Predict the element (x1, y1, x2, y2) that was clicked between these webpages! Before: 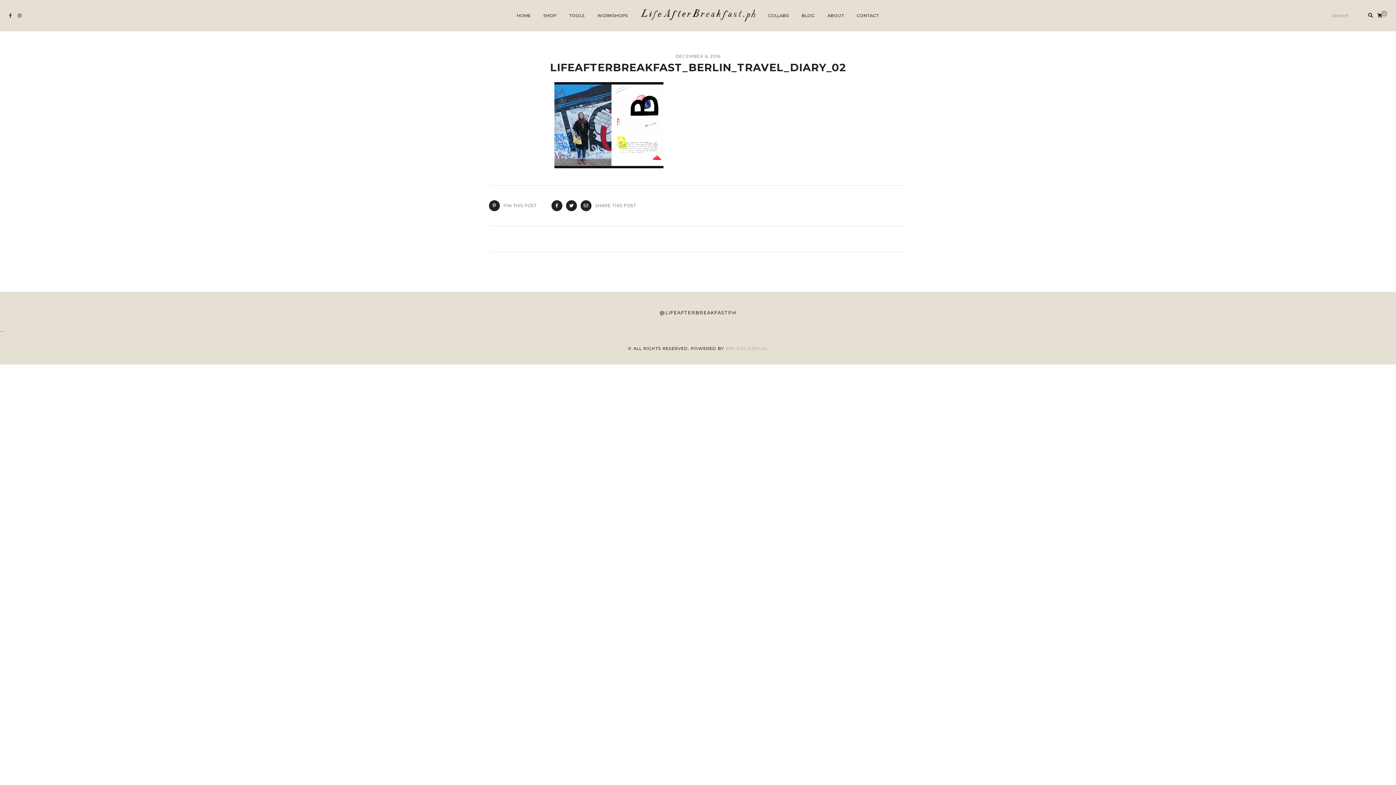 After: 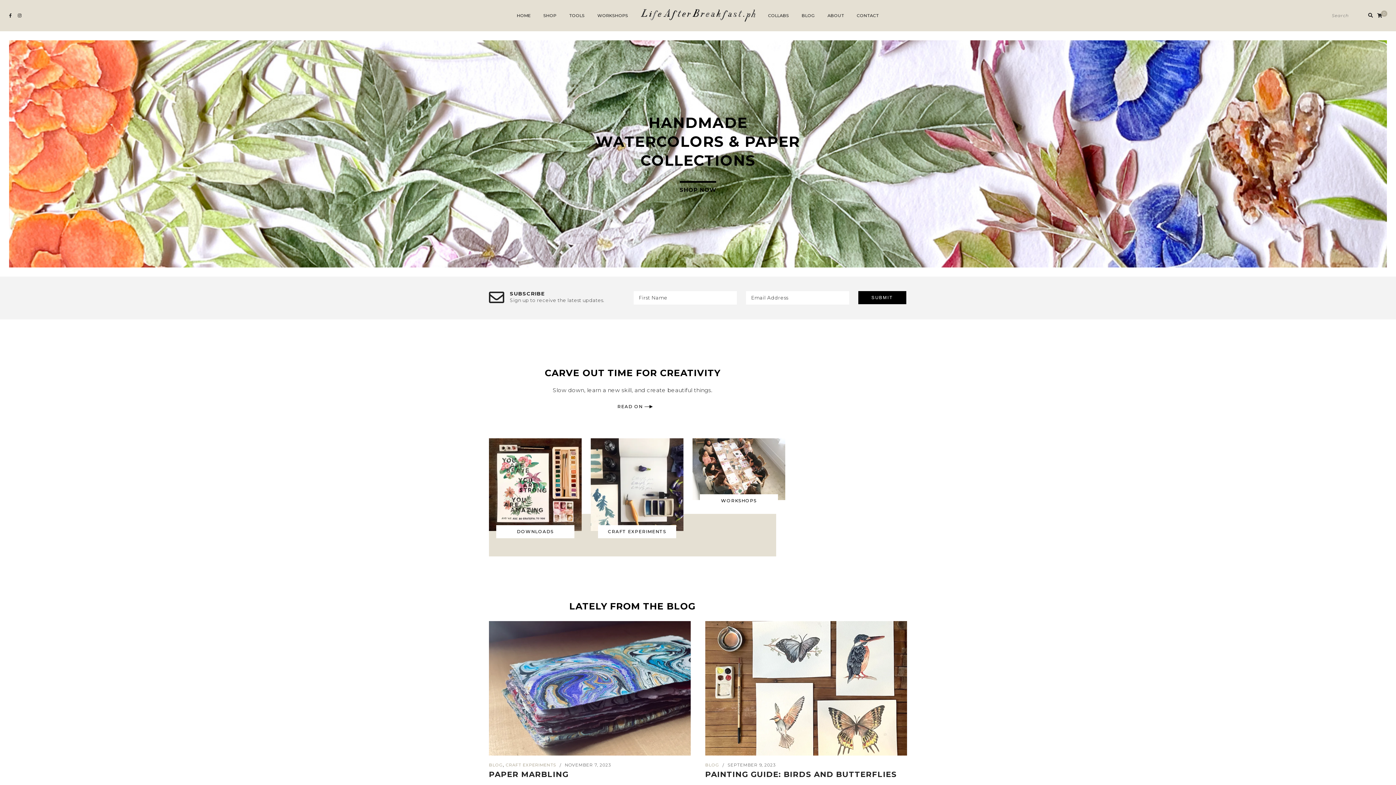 Action: bbox: (641, 9, 755, 22)